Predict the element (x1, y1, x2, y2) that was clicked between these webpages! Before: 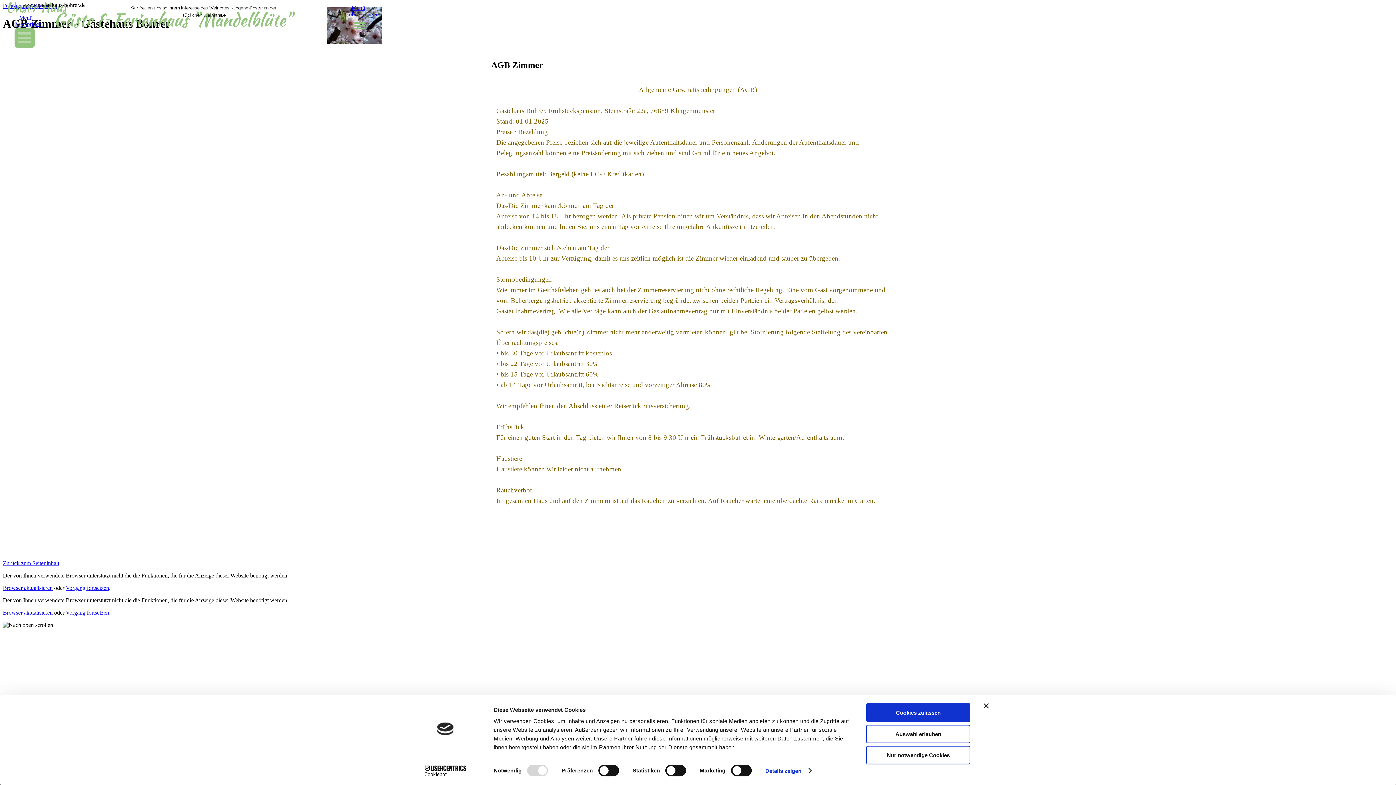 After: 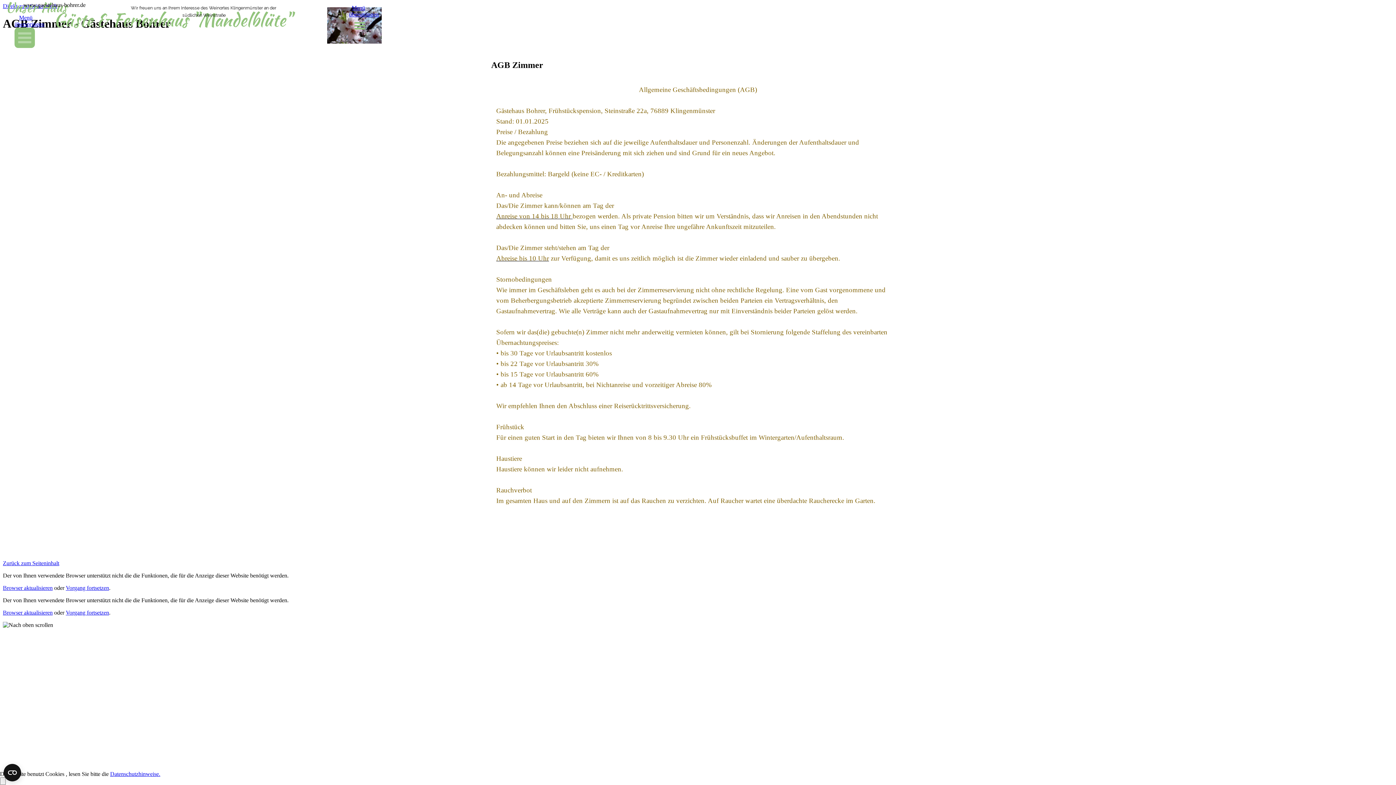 Action: label: Cookies zulassen bbox: (866, 703, 970, 722)